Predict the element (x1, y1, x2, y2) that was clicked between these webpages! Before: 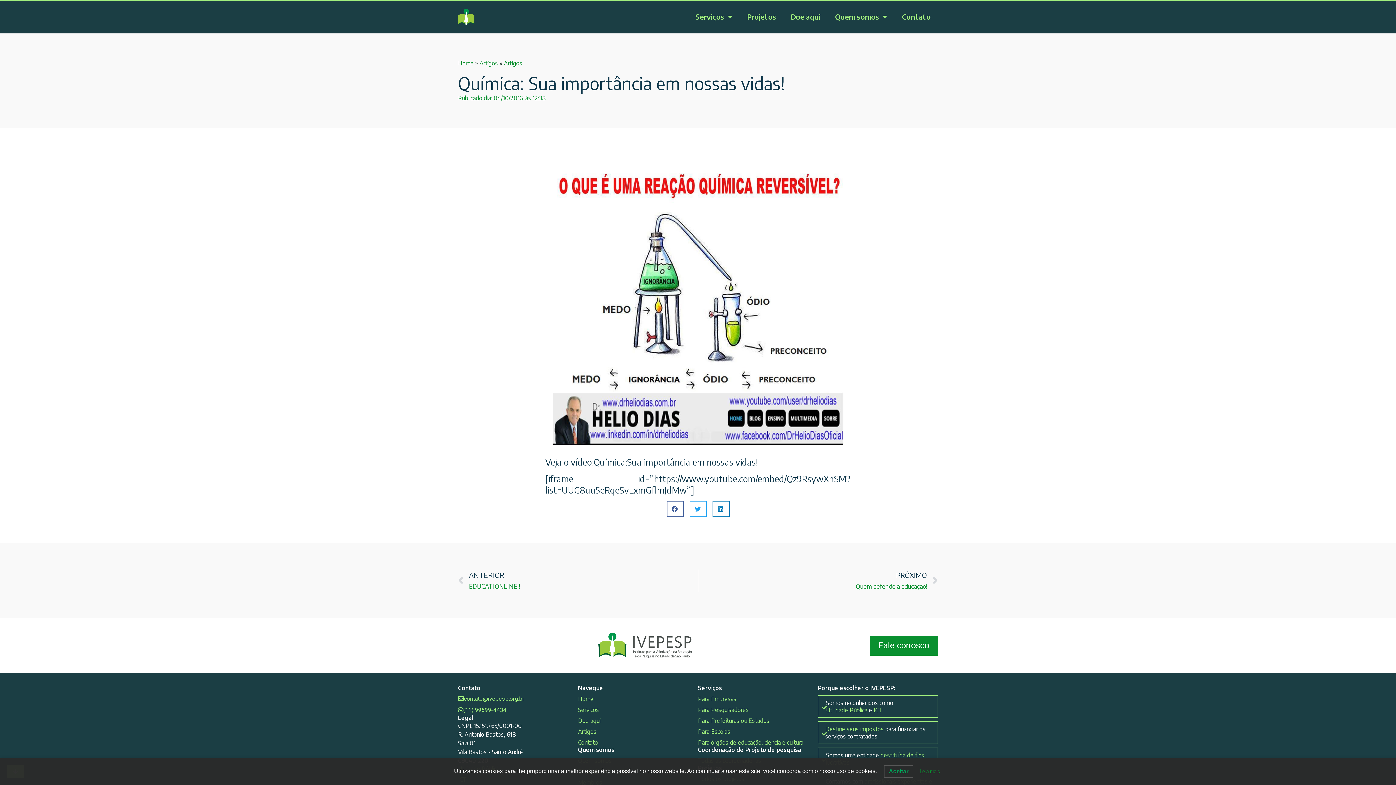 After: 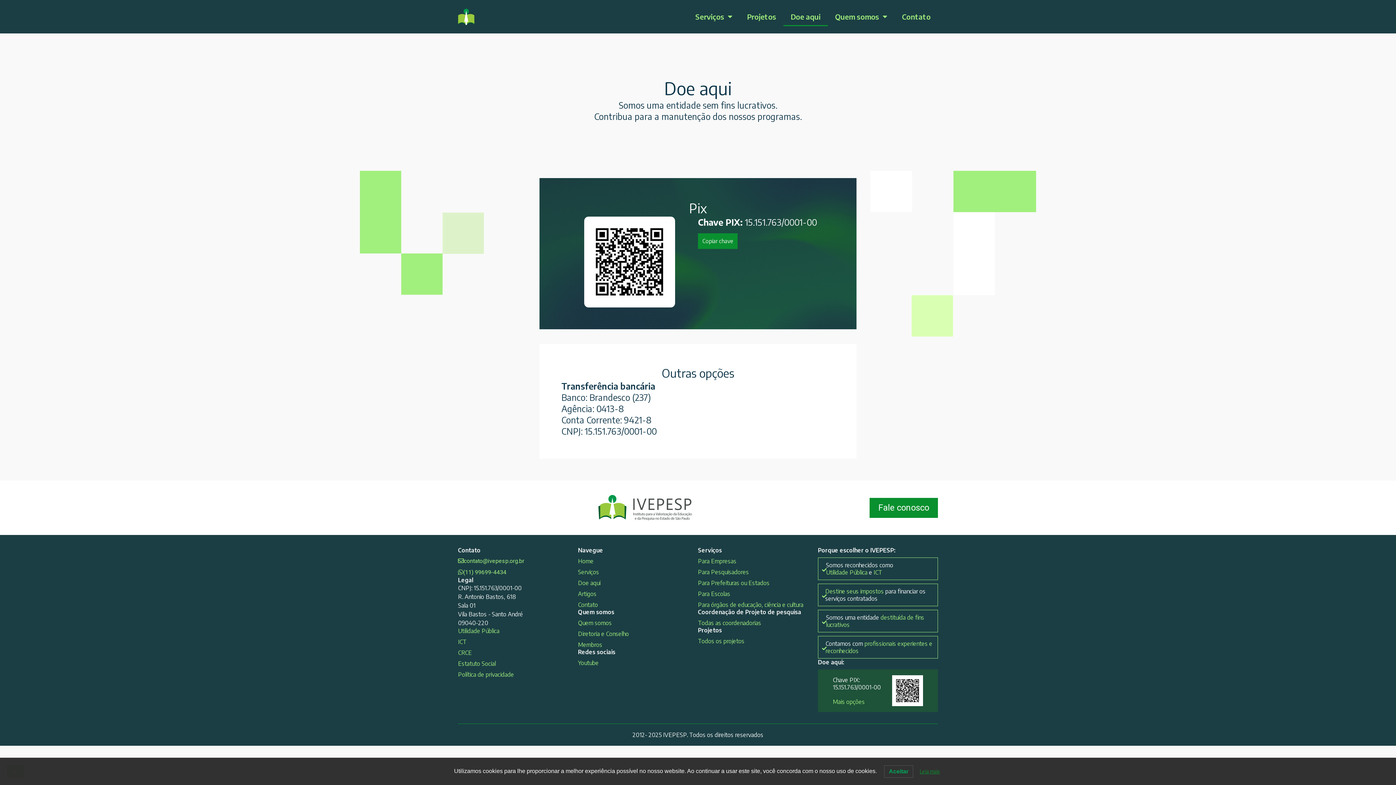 Action: bbox: (783, 7, 828, 26) label: Doe aqui